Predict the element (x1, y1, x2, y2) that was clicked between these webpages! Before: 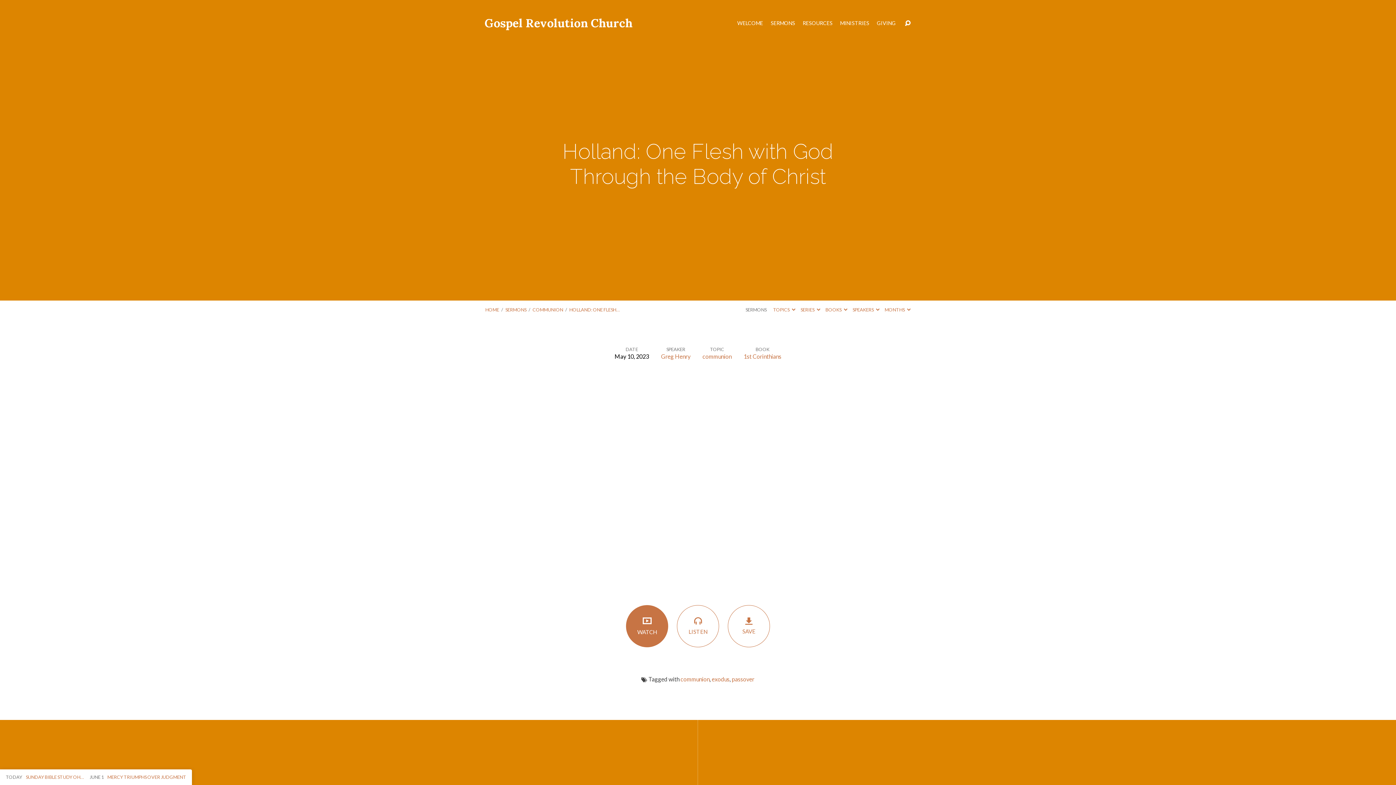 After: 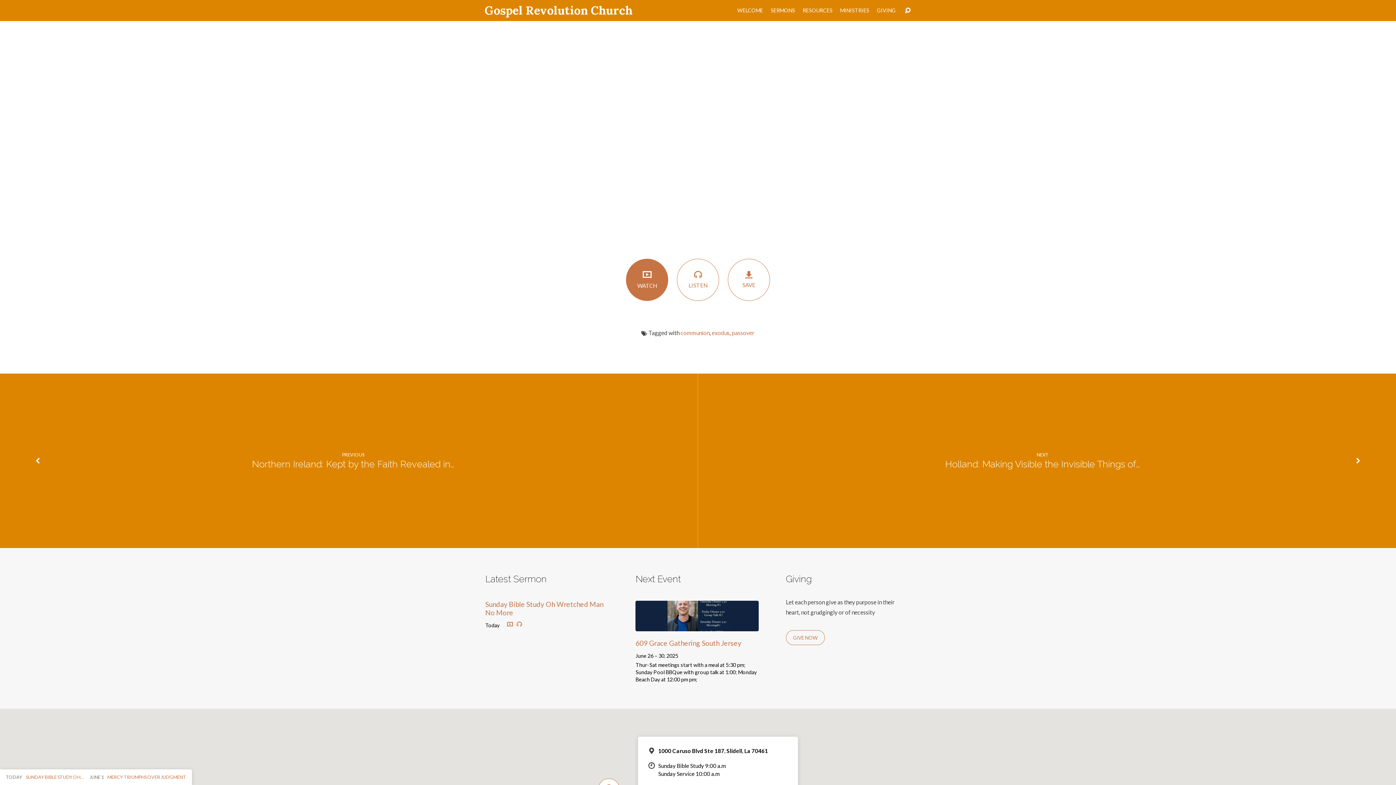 Action: bbox: (626, 605, 668, 647) label: WATCH